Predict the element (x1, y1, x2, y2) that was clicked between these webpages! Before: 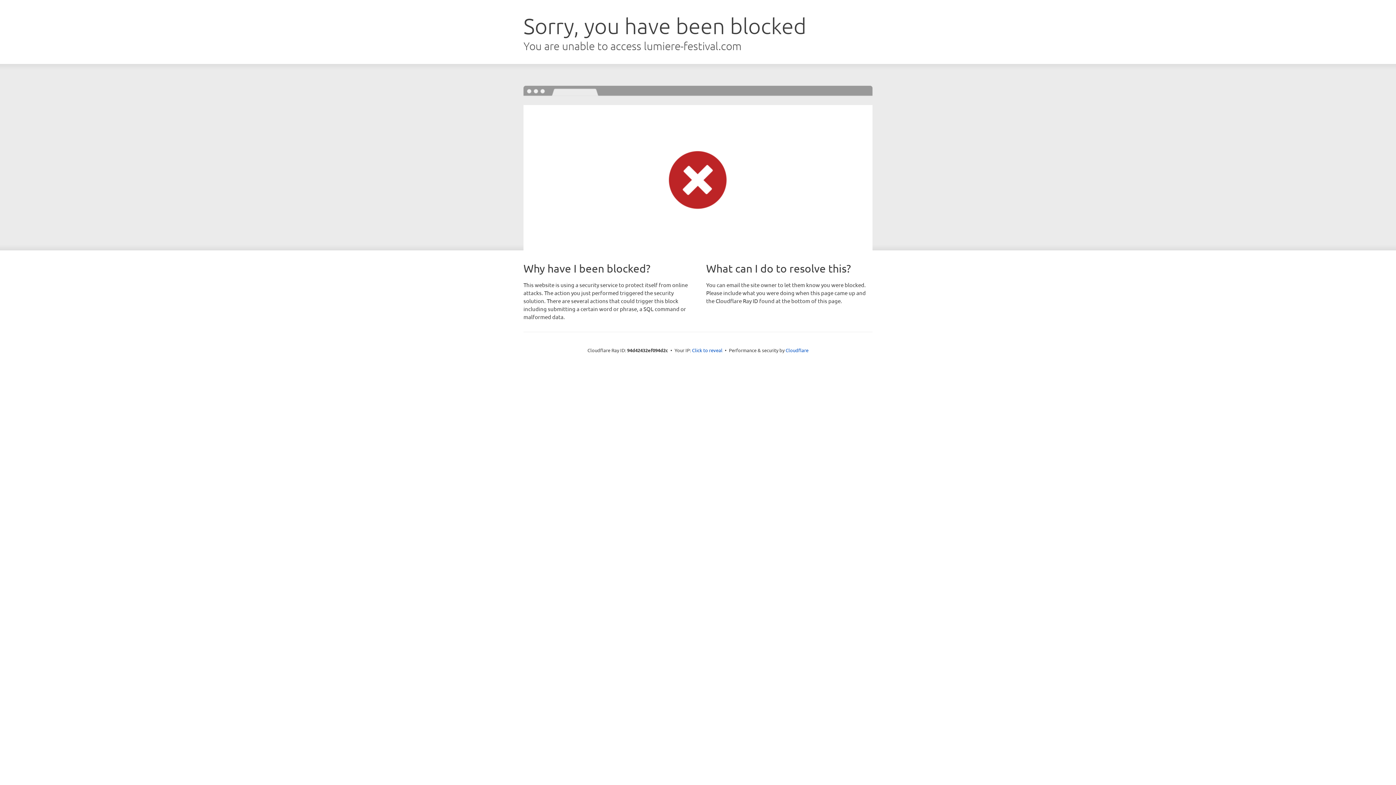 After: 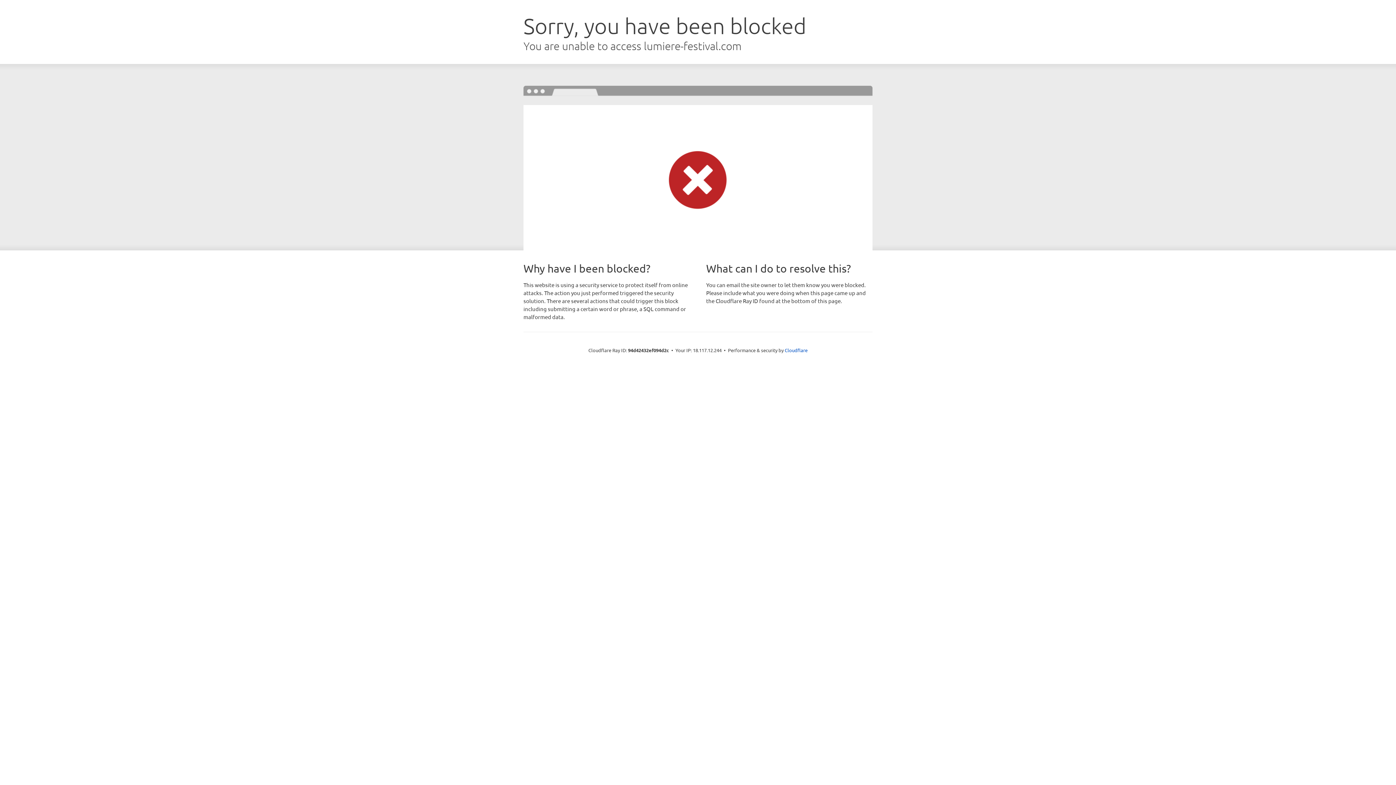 Action: bbox: (692, 346, 722, 353) label: Click to reveal